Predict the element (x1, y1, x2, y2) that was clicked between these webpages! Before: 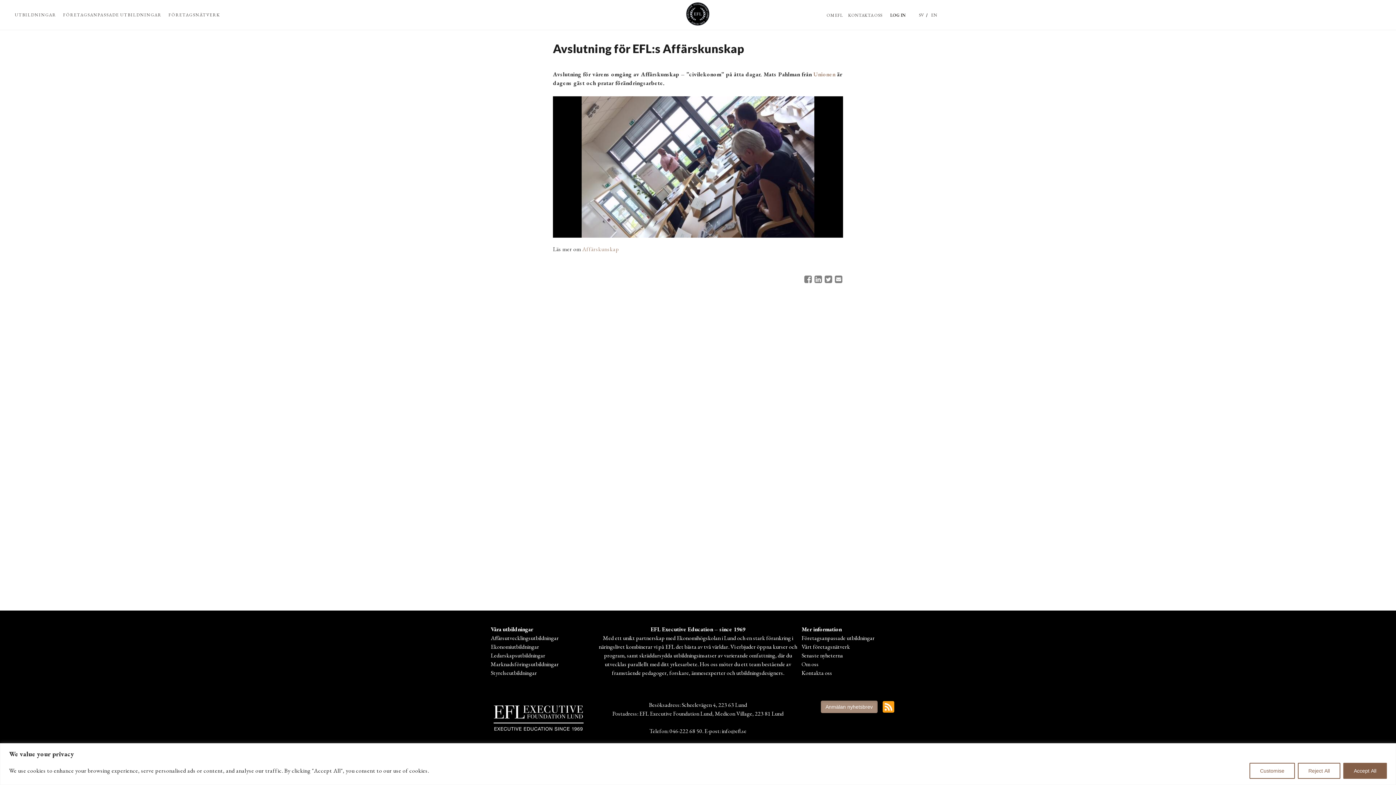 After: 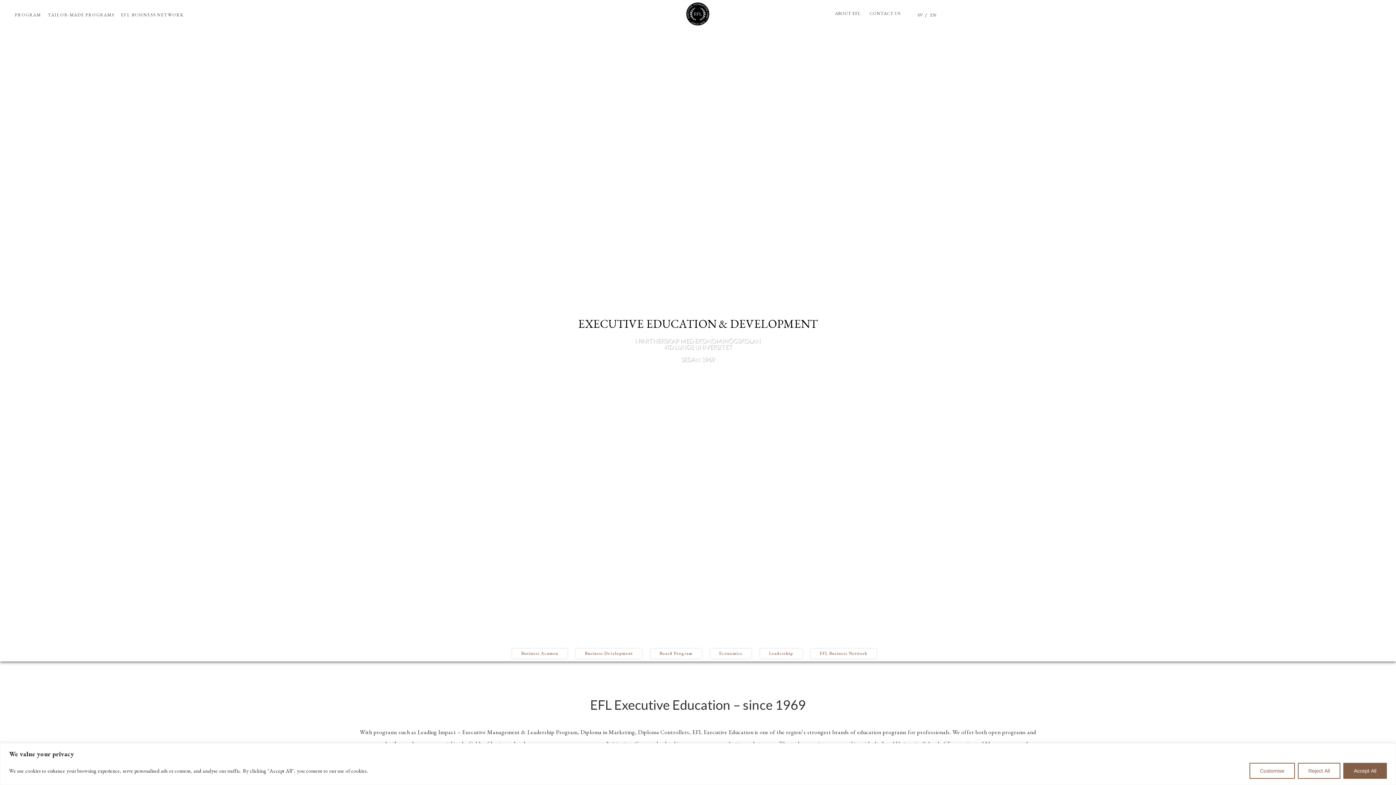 Action: bbox: (927, 10, 941, 19) label: EN